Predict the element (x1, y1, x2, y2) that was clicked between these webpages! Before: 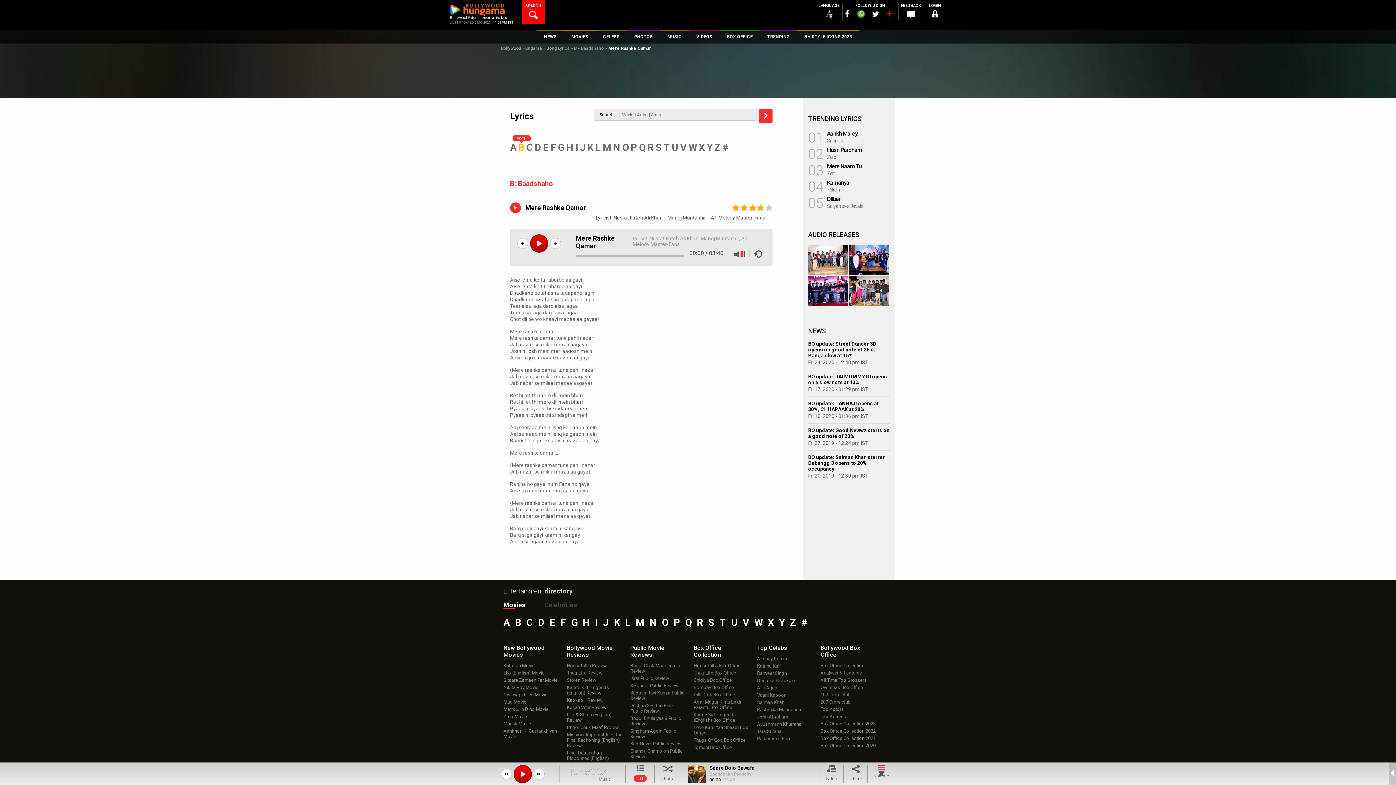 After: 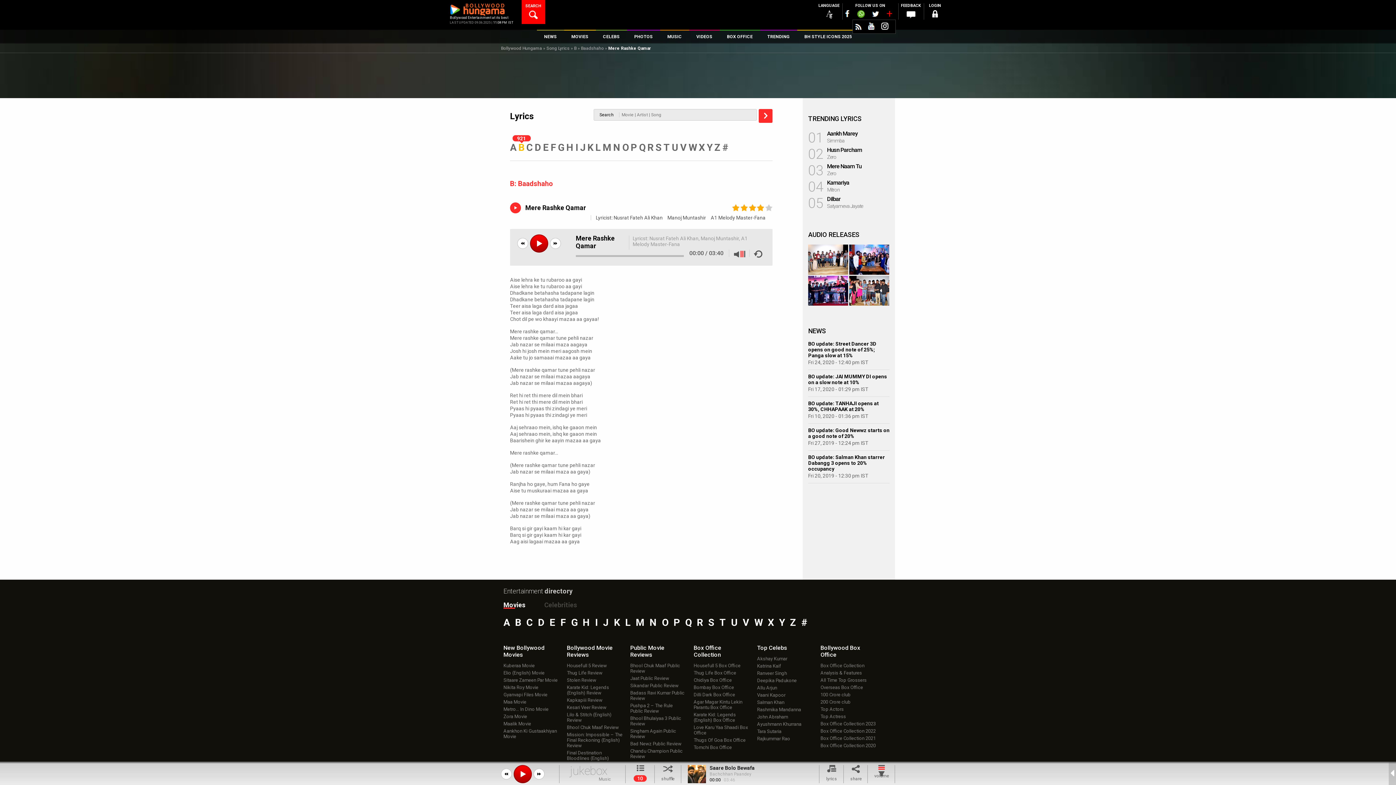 Action: bbox: (886, 10, 892, 19)